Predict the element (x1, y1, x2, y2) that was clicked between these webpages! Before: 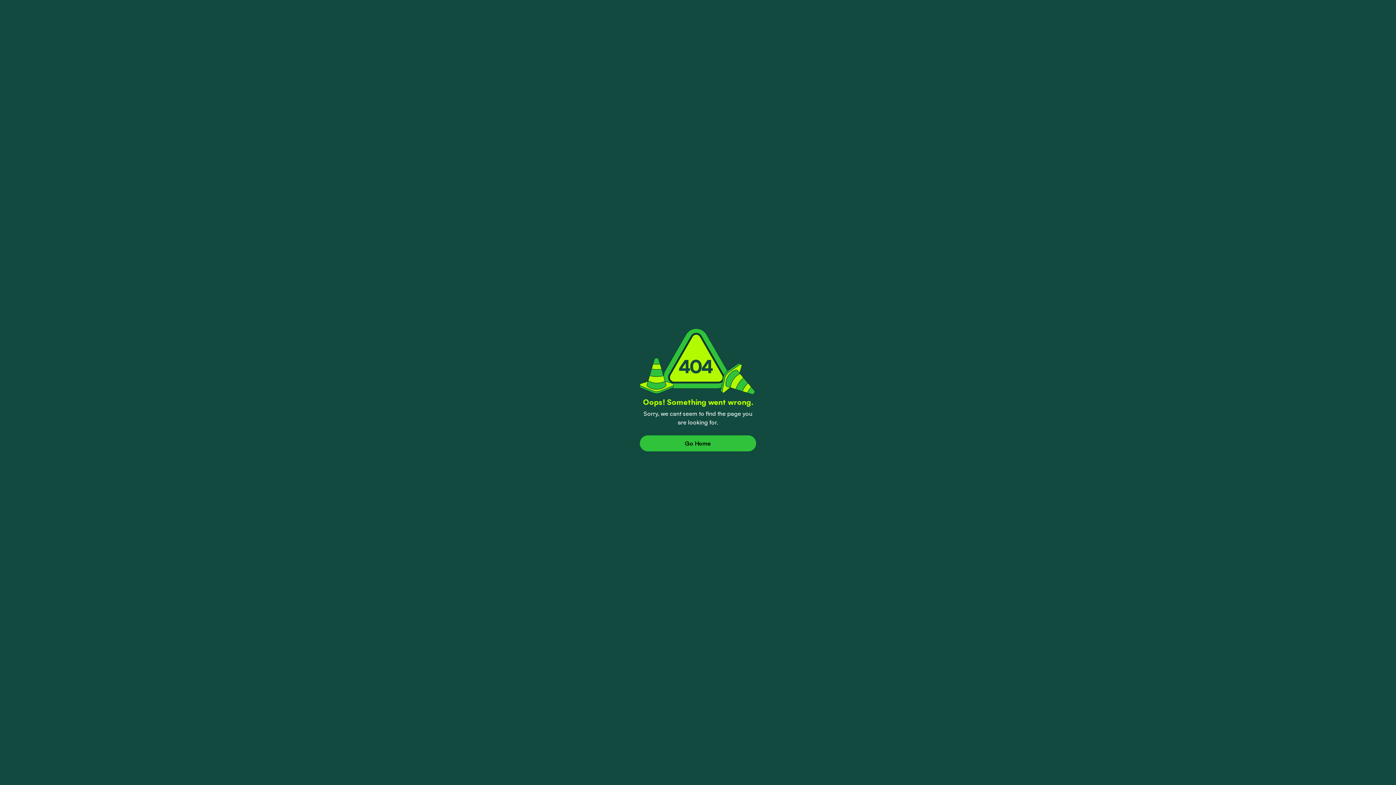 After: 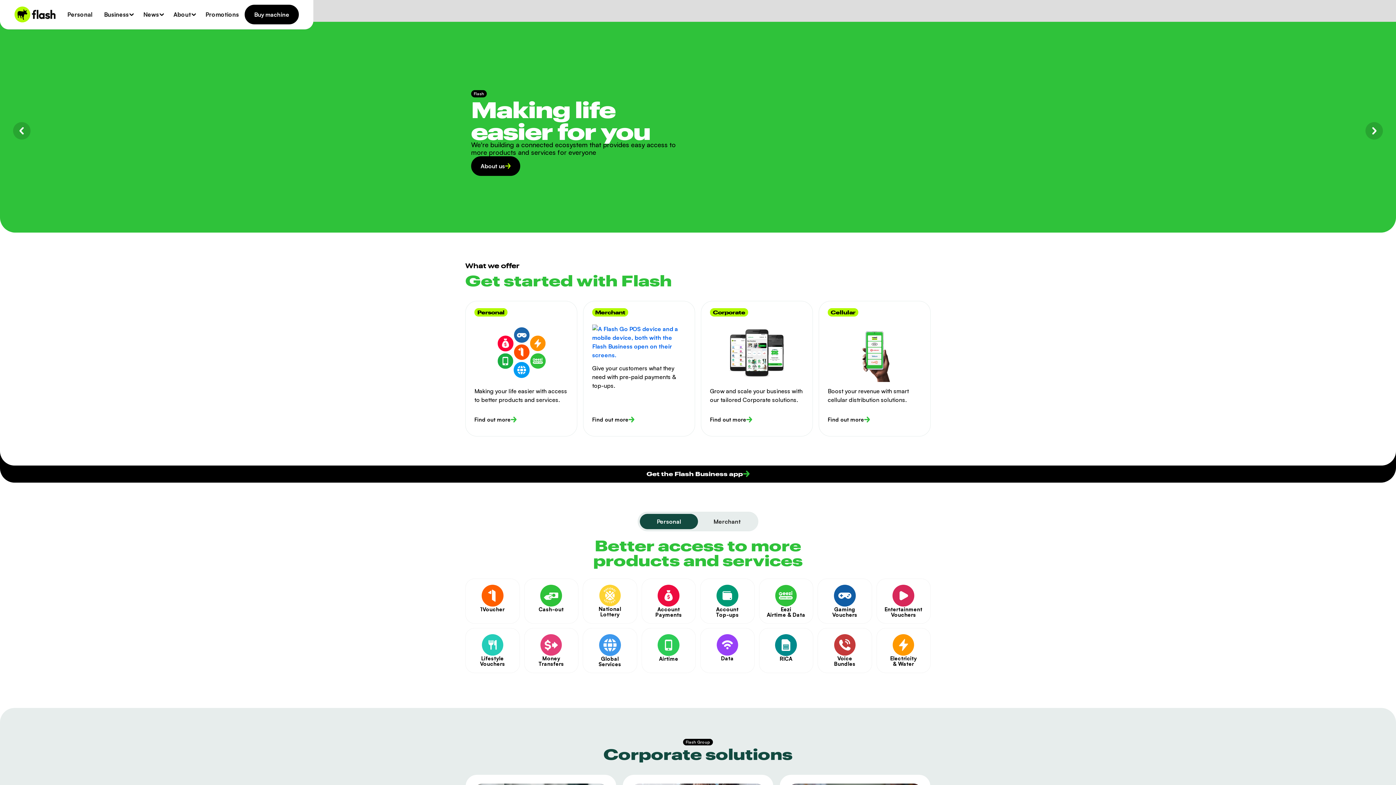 Action: label: Go Home bbox: (640, 435, 756, 451)